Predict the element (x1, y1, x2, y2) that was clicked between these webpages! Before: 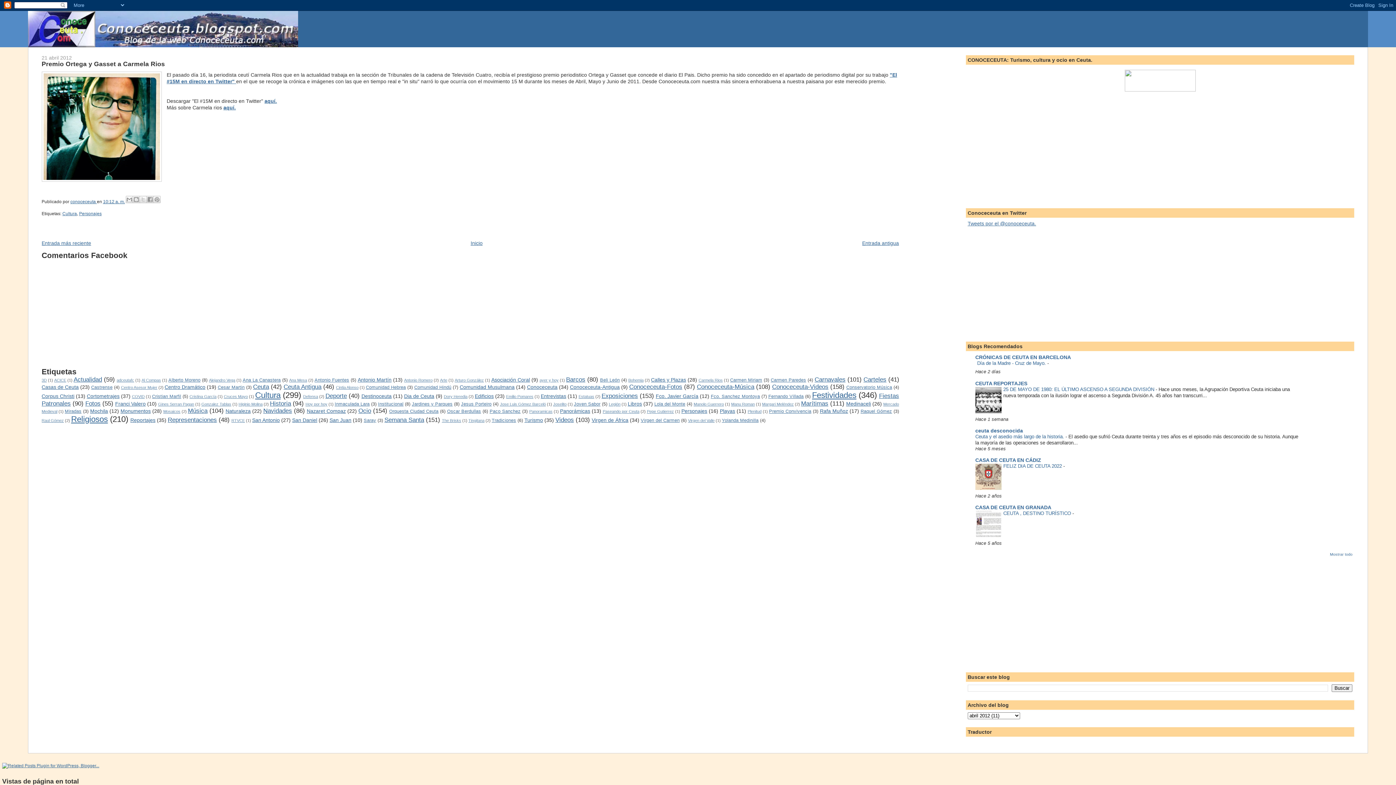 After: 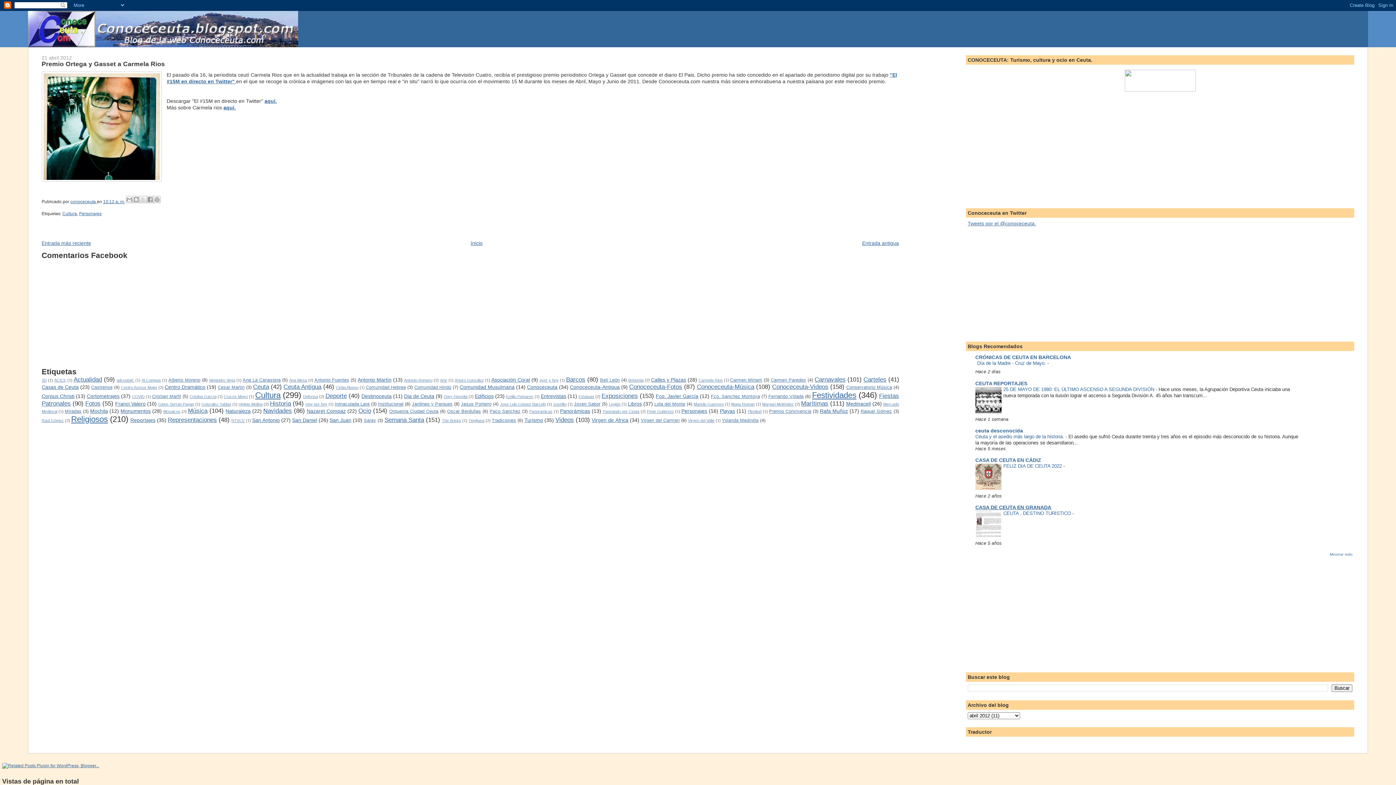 Action: bbox: (975, 504, 1051, 510) label: CASA DE CEUTA EN GRANADA